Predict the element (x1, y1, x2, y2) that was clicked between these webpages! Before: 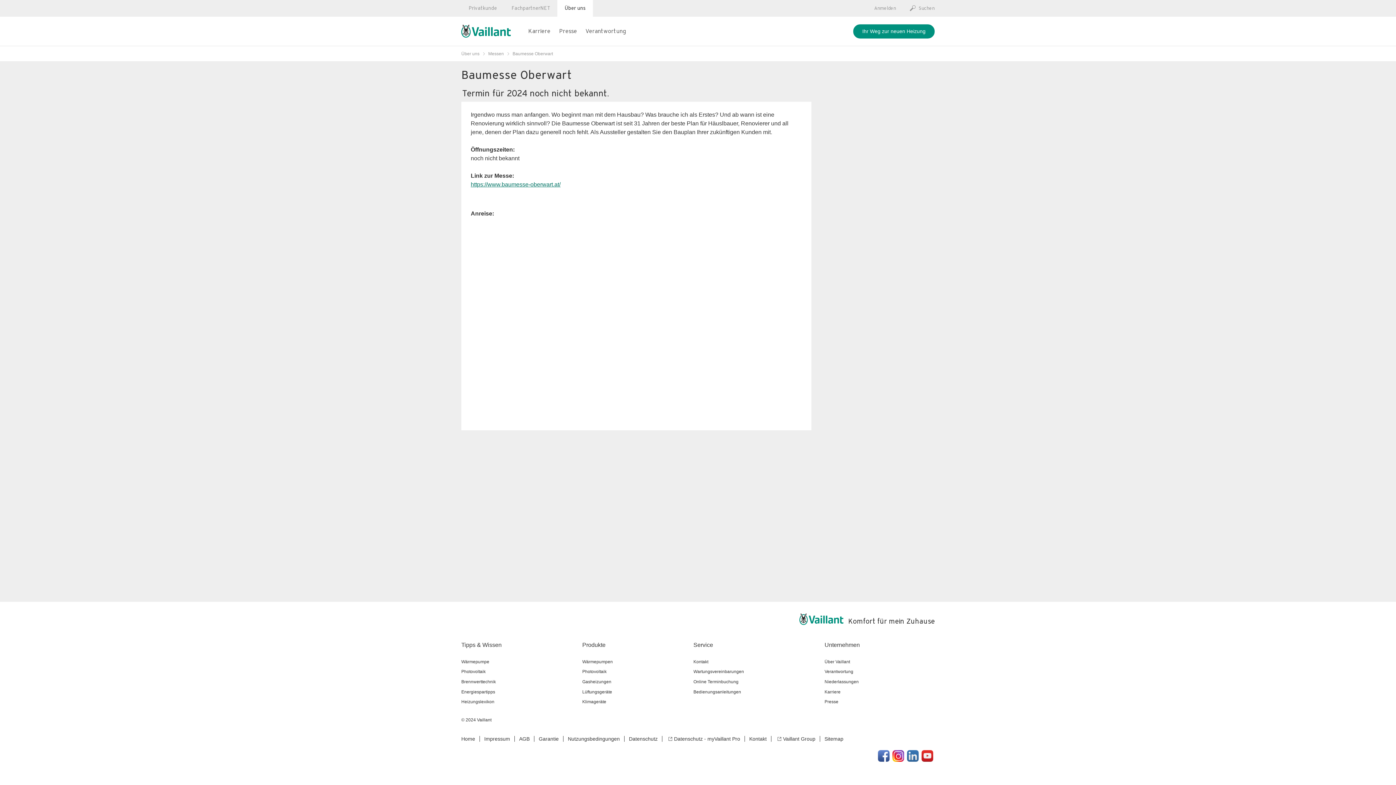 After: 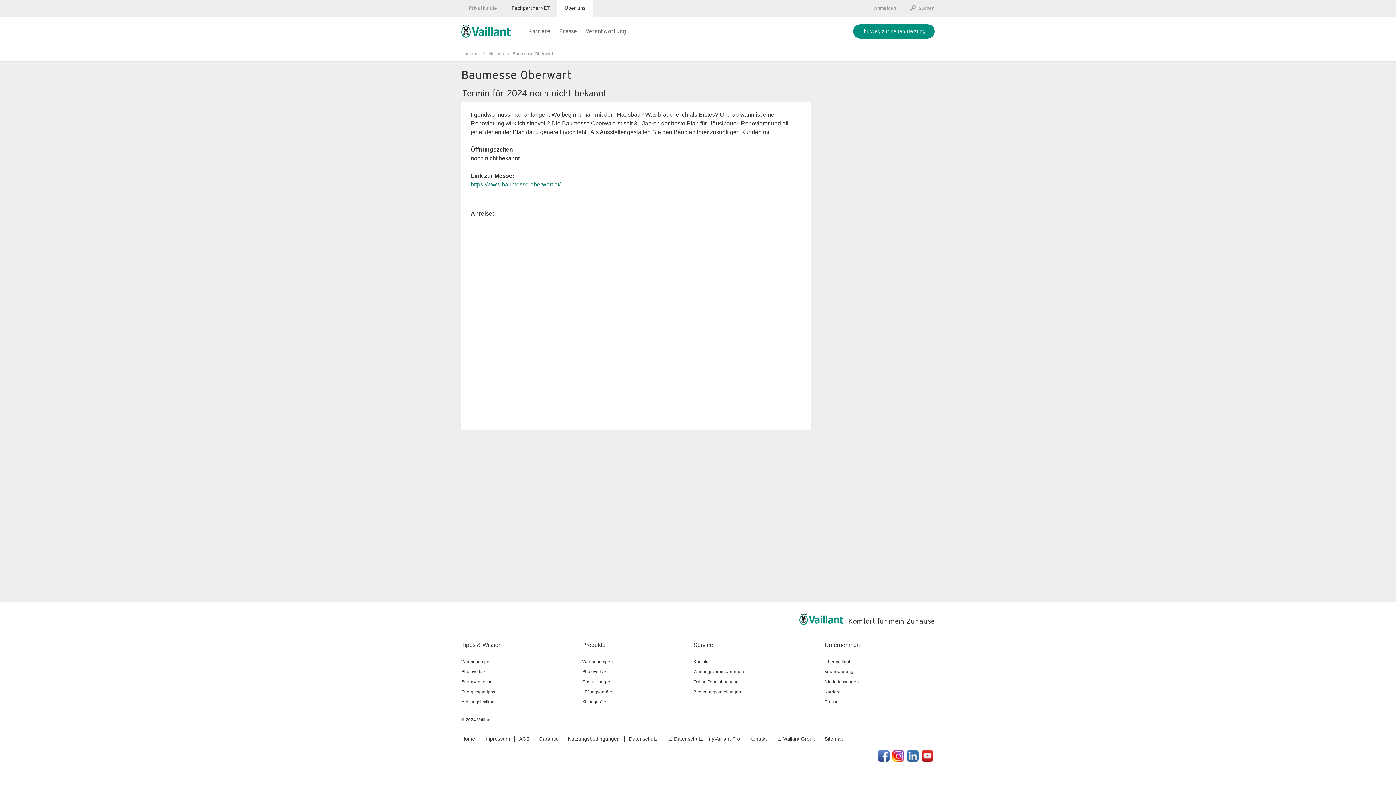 Action: label: FachpartnerNET bbox: (504, 0, 557, 16)